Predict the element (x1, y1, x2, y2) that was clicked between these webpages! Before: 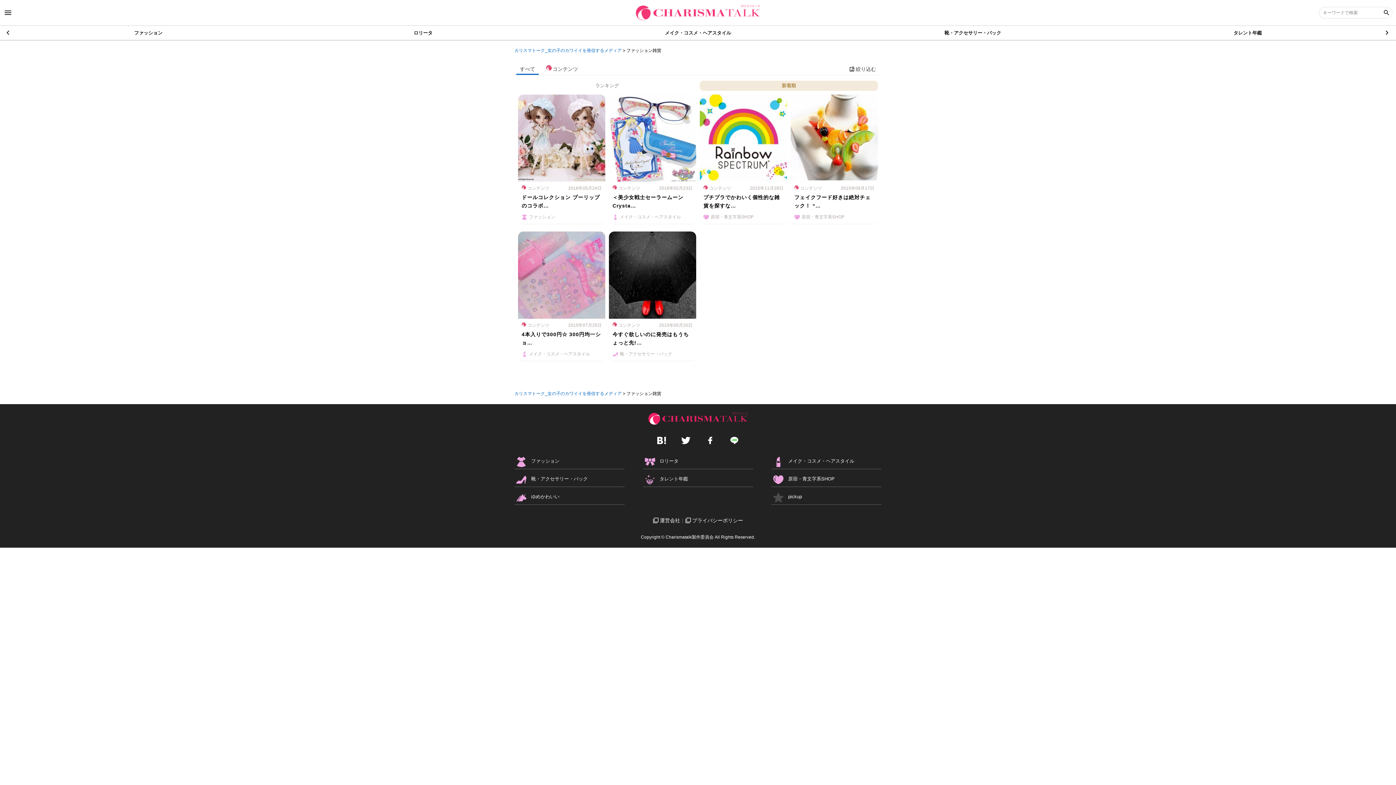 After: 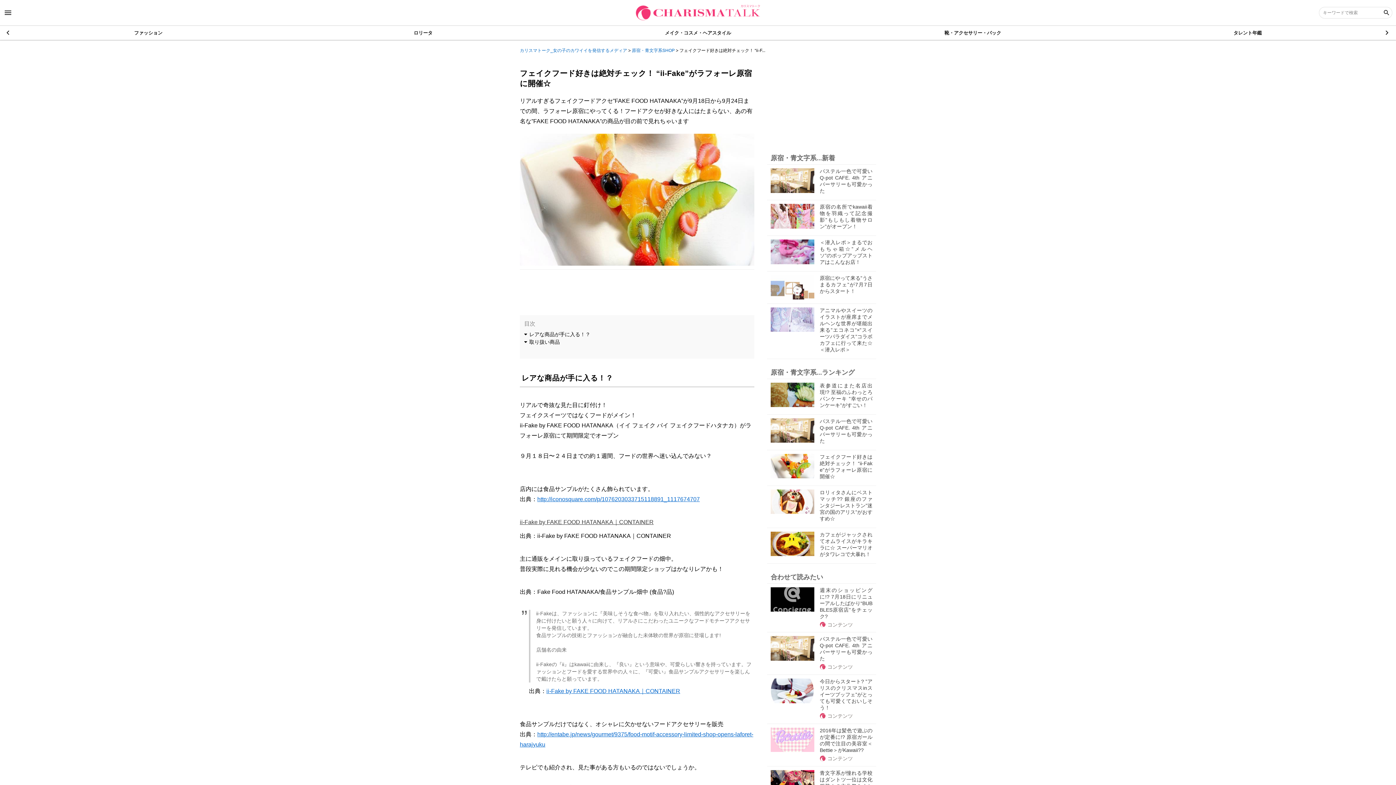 Action: bbox: (790, 94, 878, 224) label: コンテンツ
2015年09月17日
フェイクフード好きは絶対チェック！ “…
原宿・青文字系SHOP